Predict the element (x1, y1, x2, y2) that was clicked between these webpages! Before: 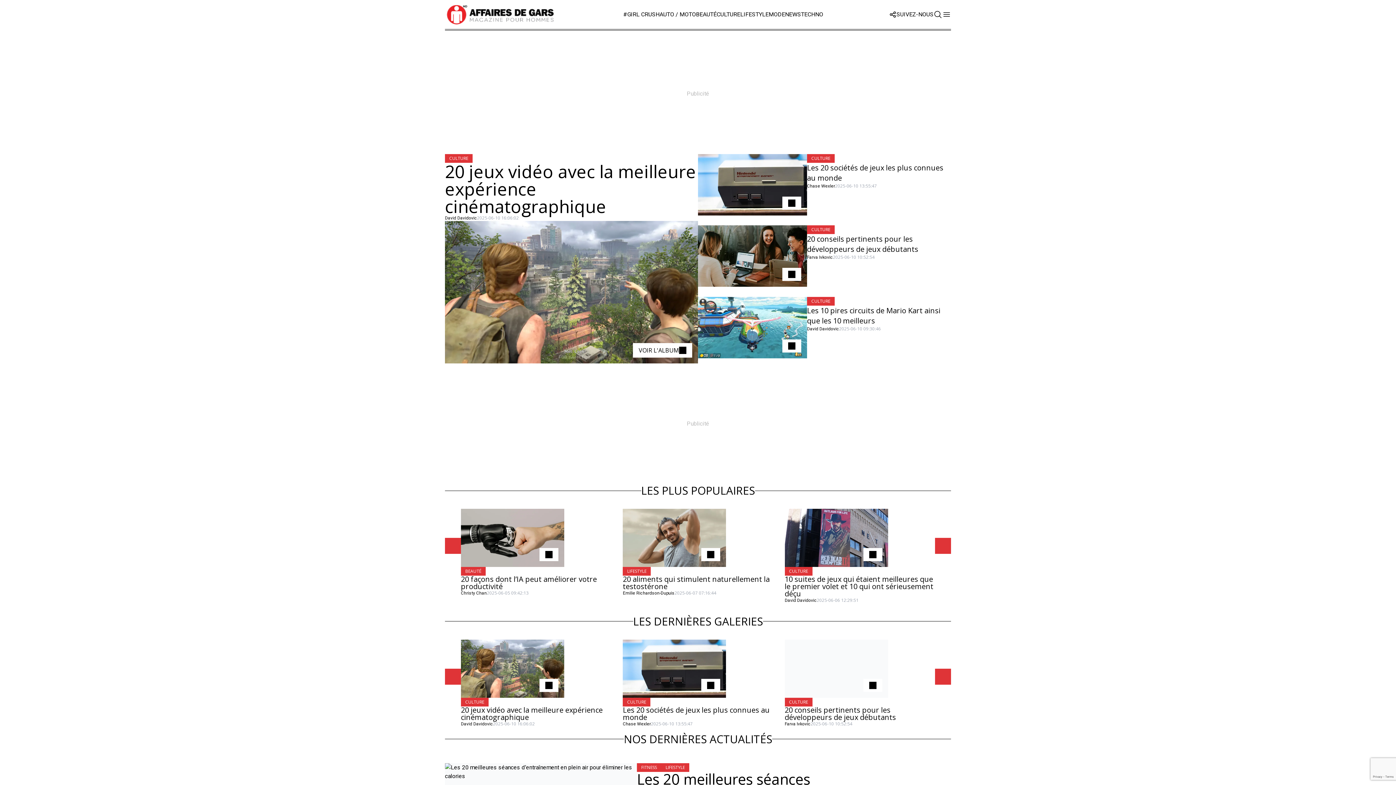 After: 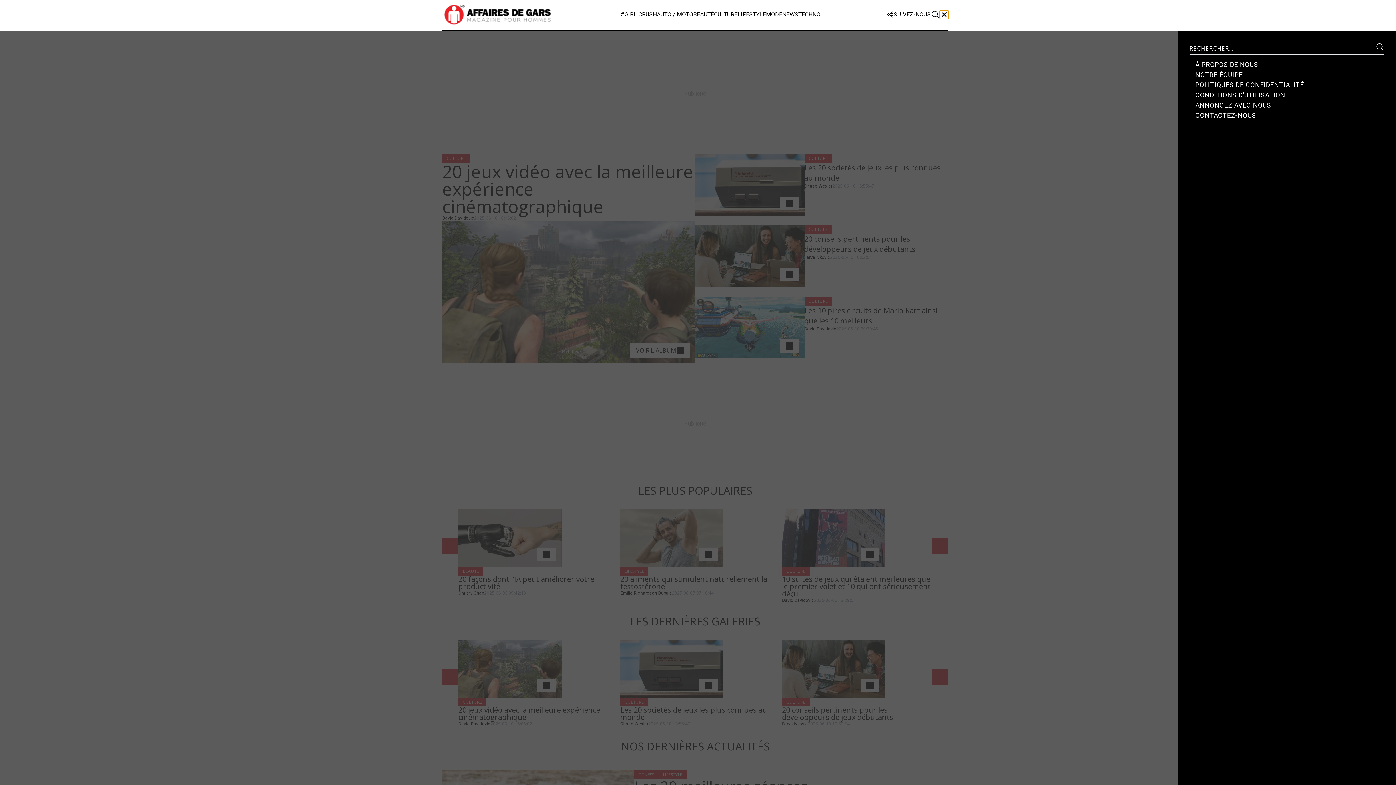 Action: bbox: (942, 10, 951, 18)